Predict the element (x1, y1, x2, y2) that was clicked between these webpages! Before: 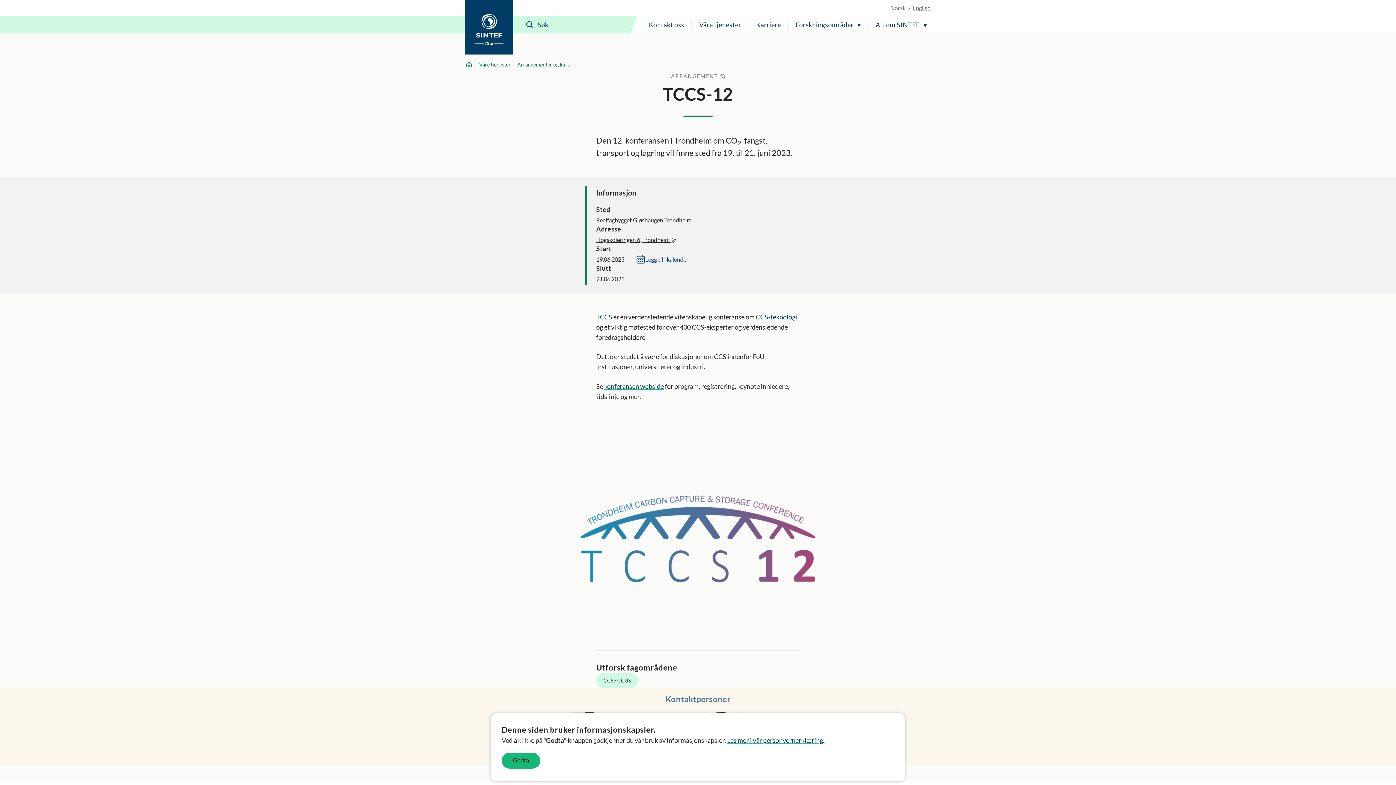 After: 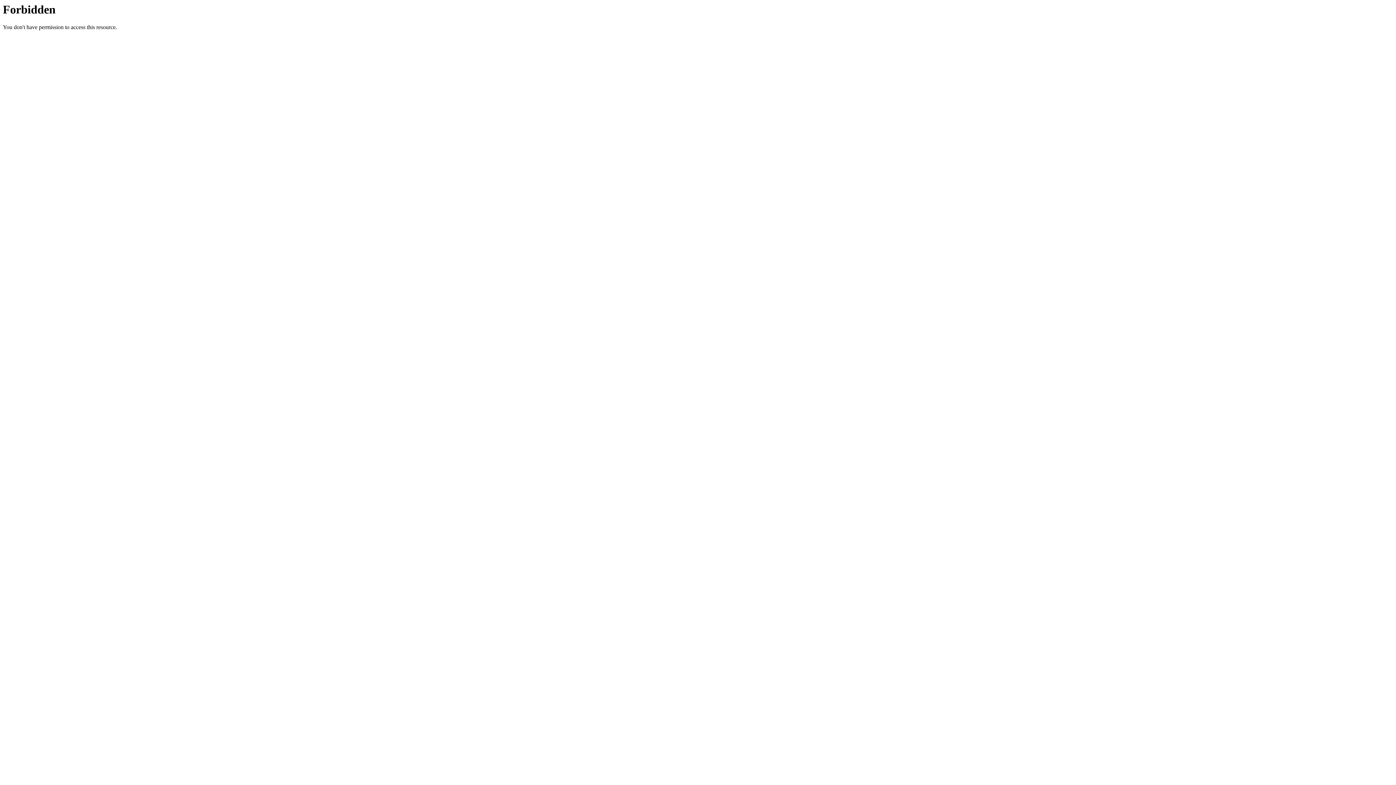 Action: bbox: (604, 382, 664, 390) label: konferansen webside